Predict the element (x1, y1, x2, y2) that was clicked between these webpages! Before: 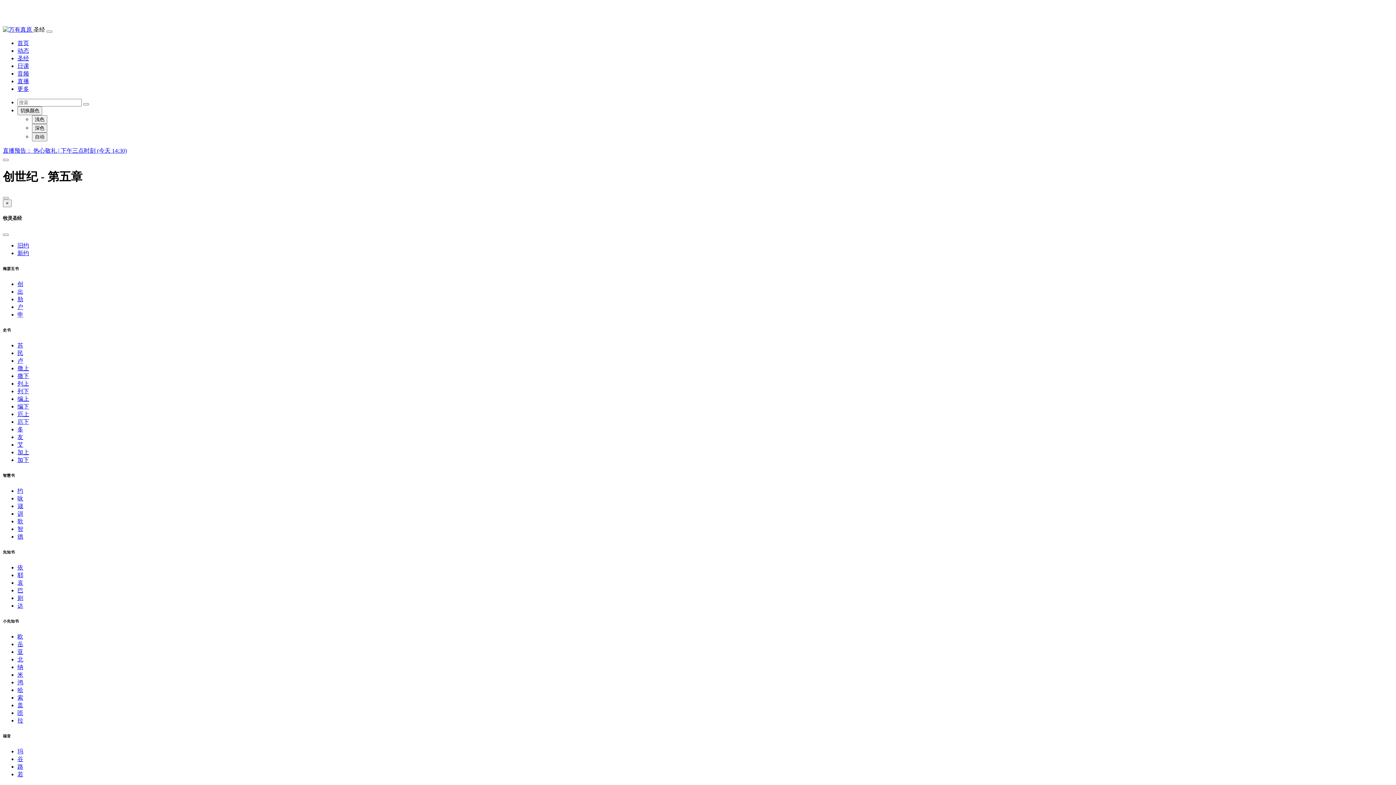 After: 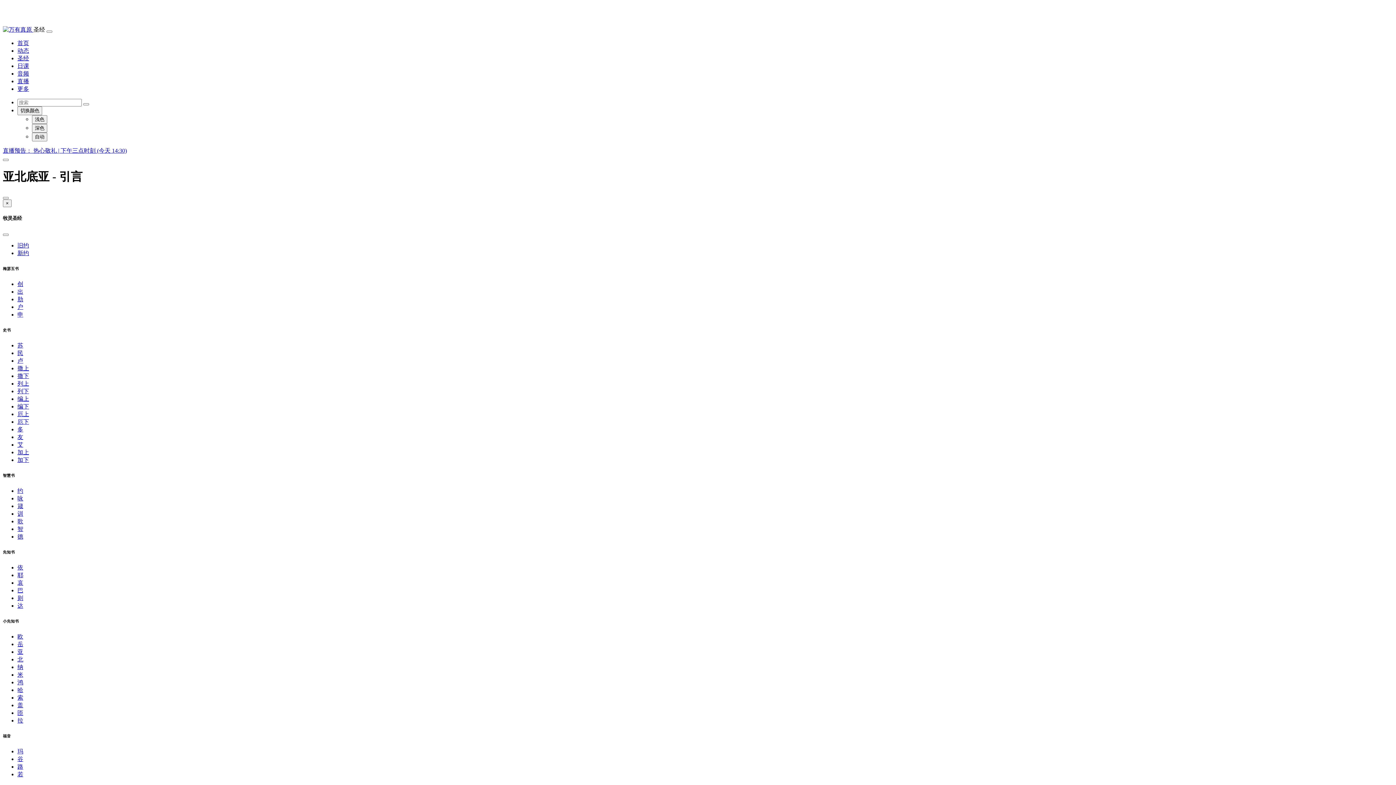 Action: label: 北 bbox: (17, 656, 23, 662)